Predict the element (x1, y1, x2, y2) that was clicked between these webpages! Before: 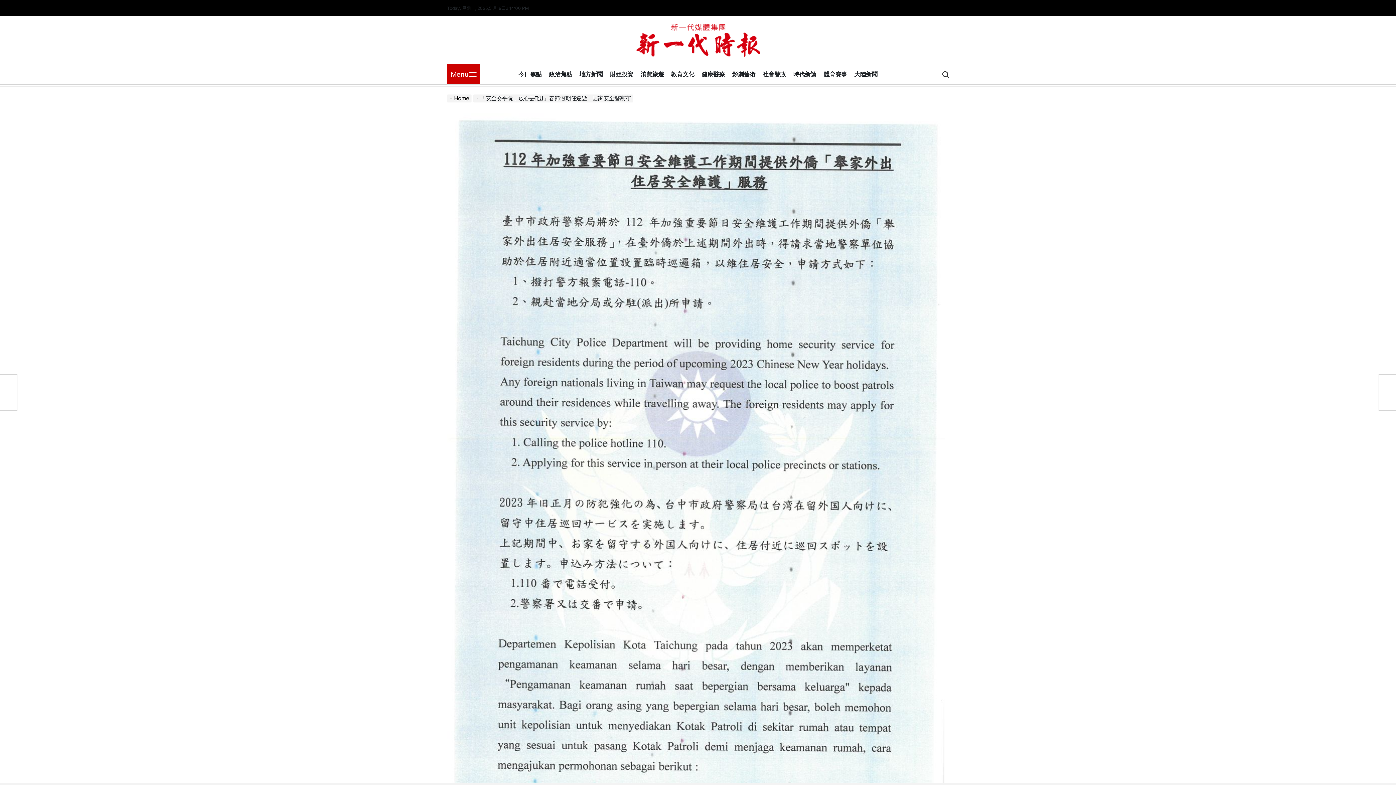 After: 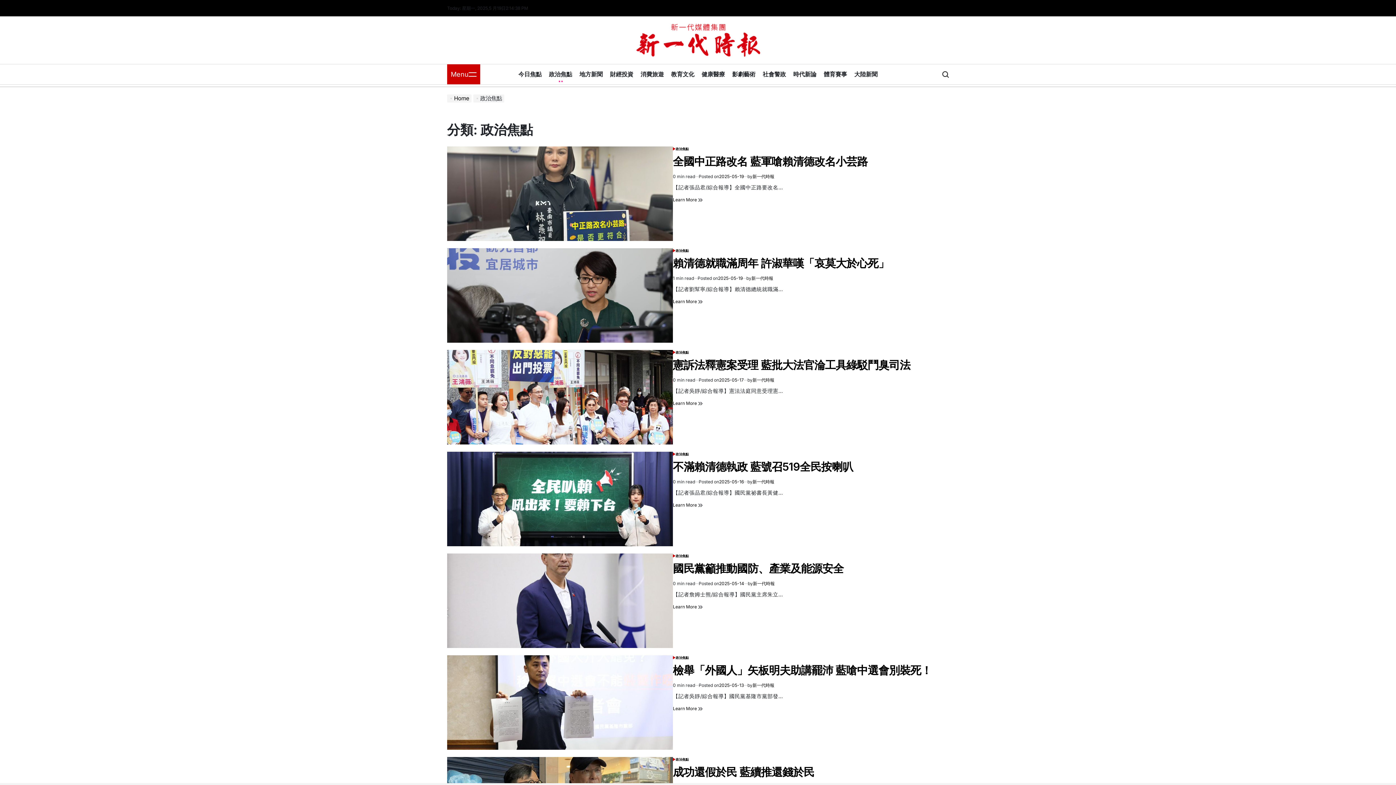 Action: bbox: (545, 65, 576, 83) label: 政治焦點